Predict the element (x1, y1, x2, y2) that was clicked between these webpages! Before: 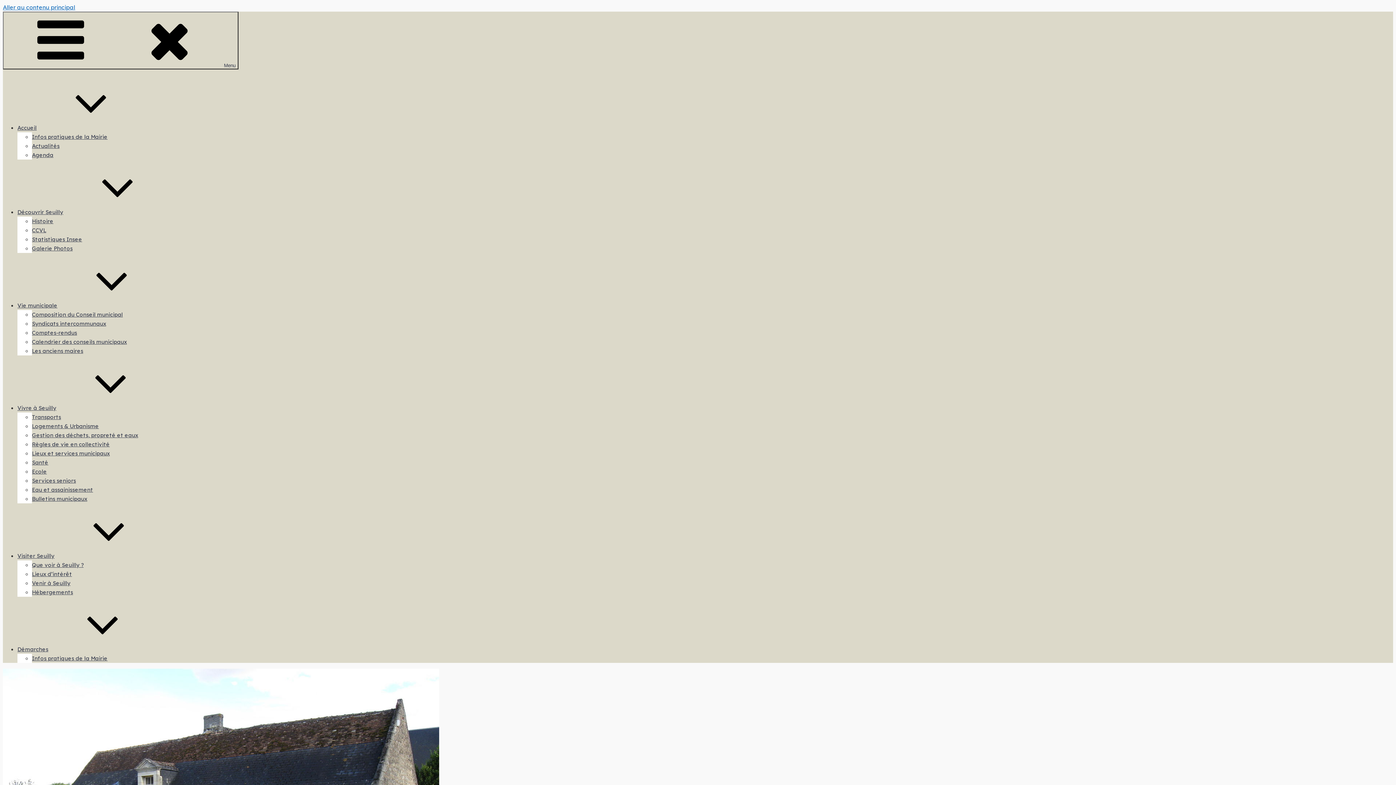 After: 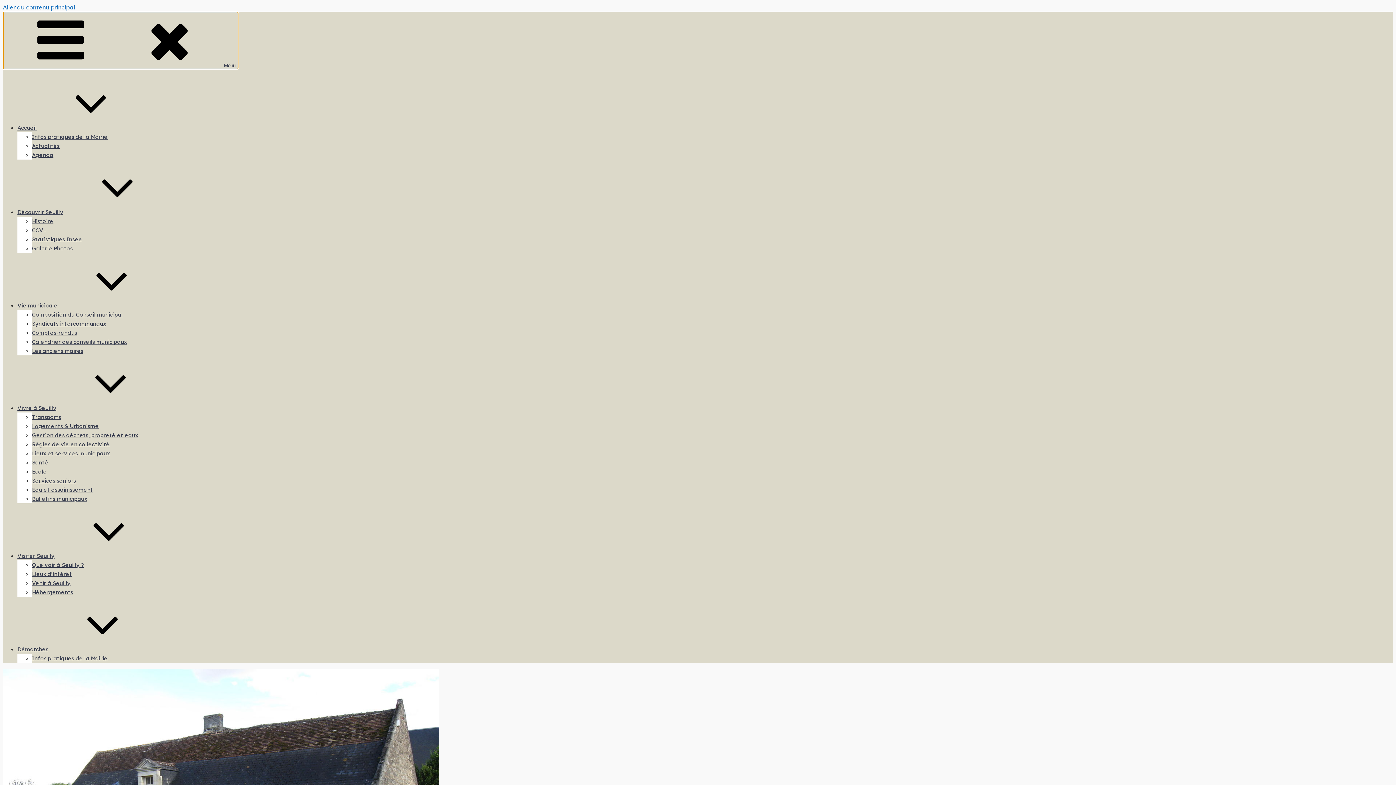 Action: label: Menu bbox: (2, 11, 238, 69)